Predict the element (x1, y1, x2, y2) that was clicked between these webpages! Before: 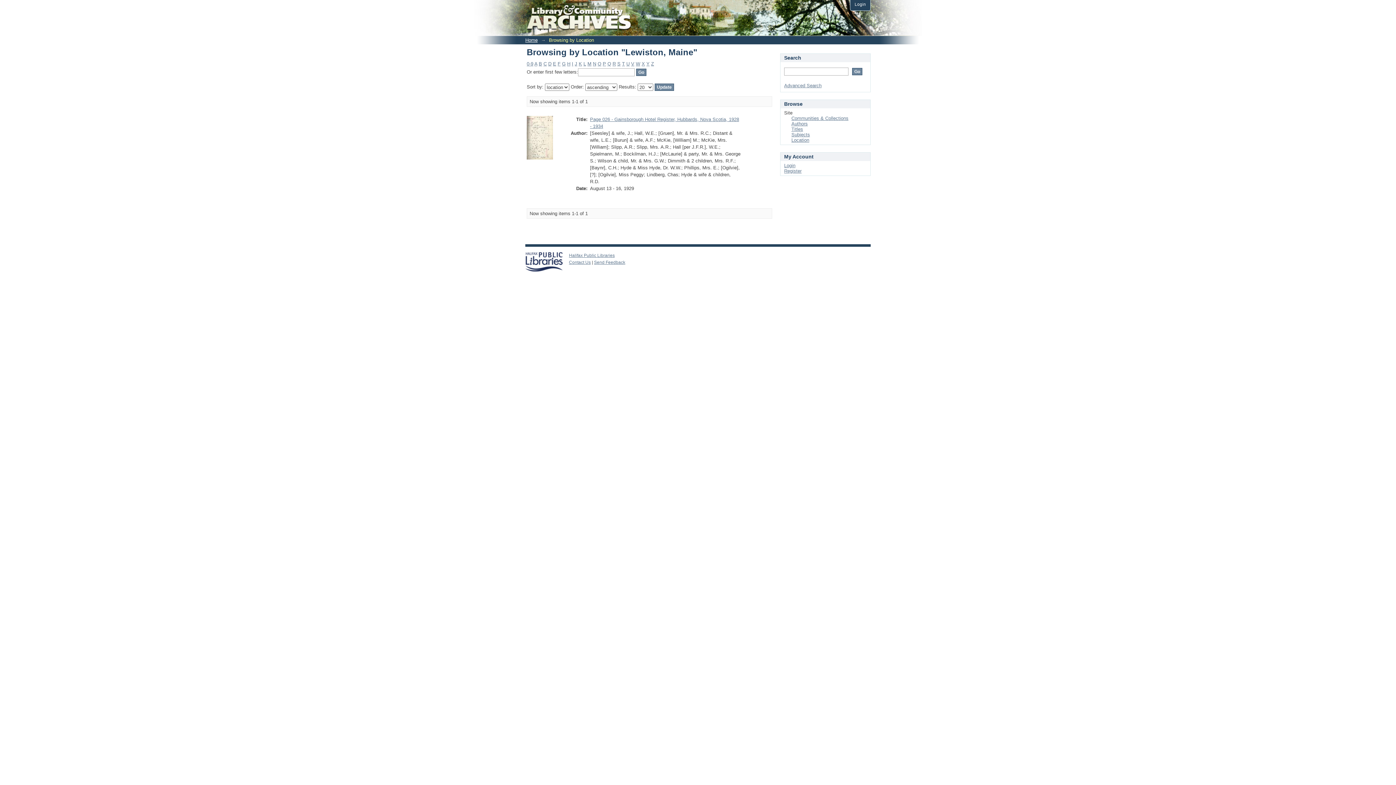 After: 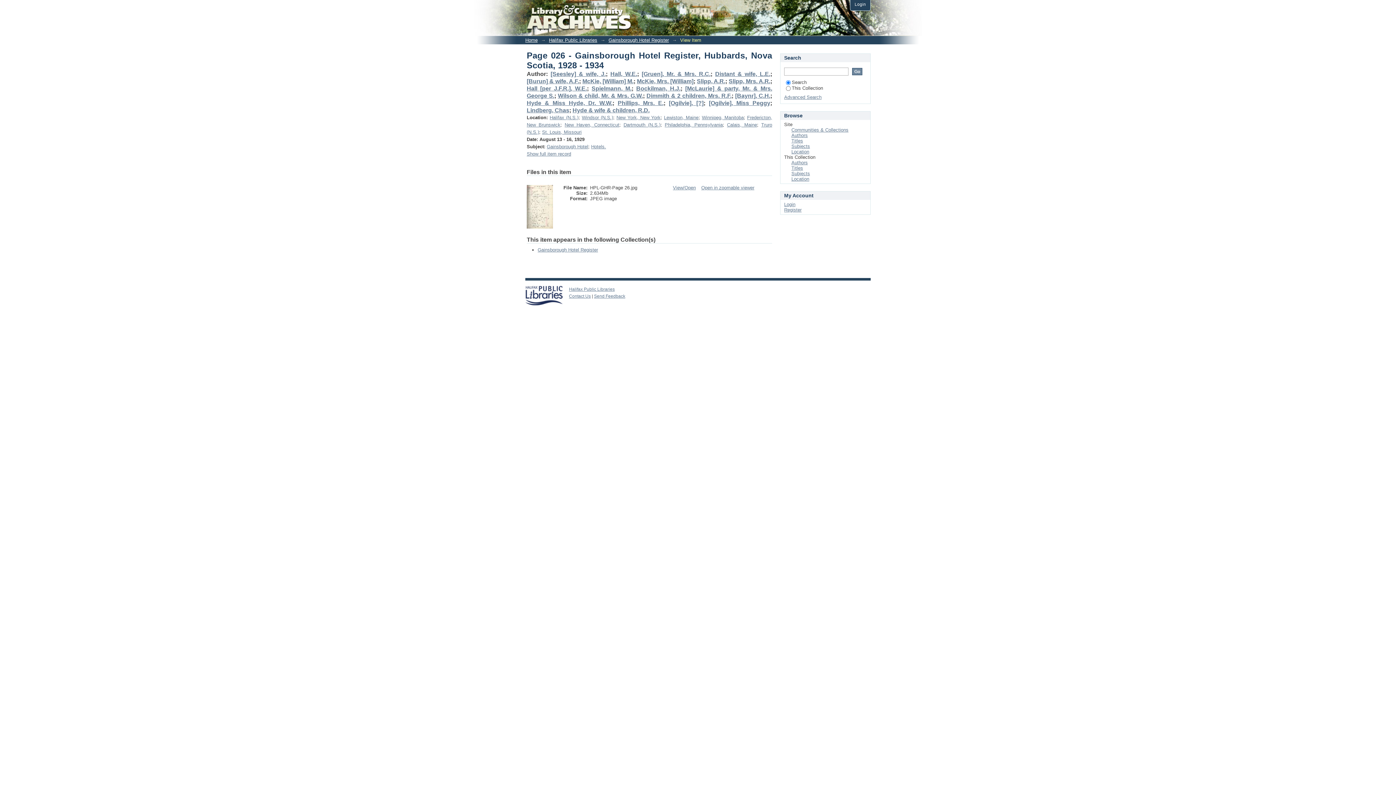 Action: bbox: (526, 155, 553, 160)